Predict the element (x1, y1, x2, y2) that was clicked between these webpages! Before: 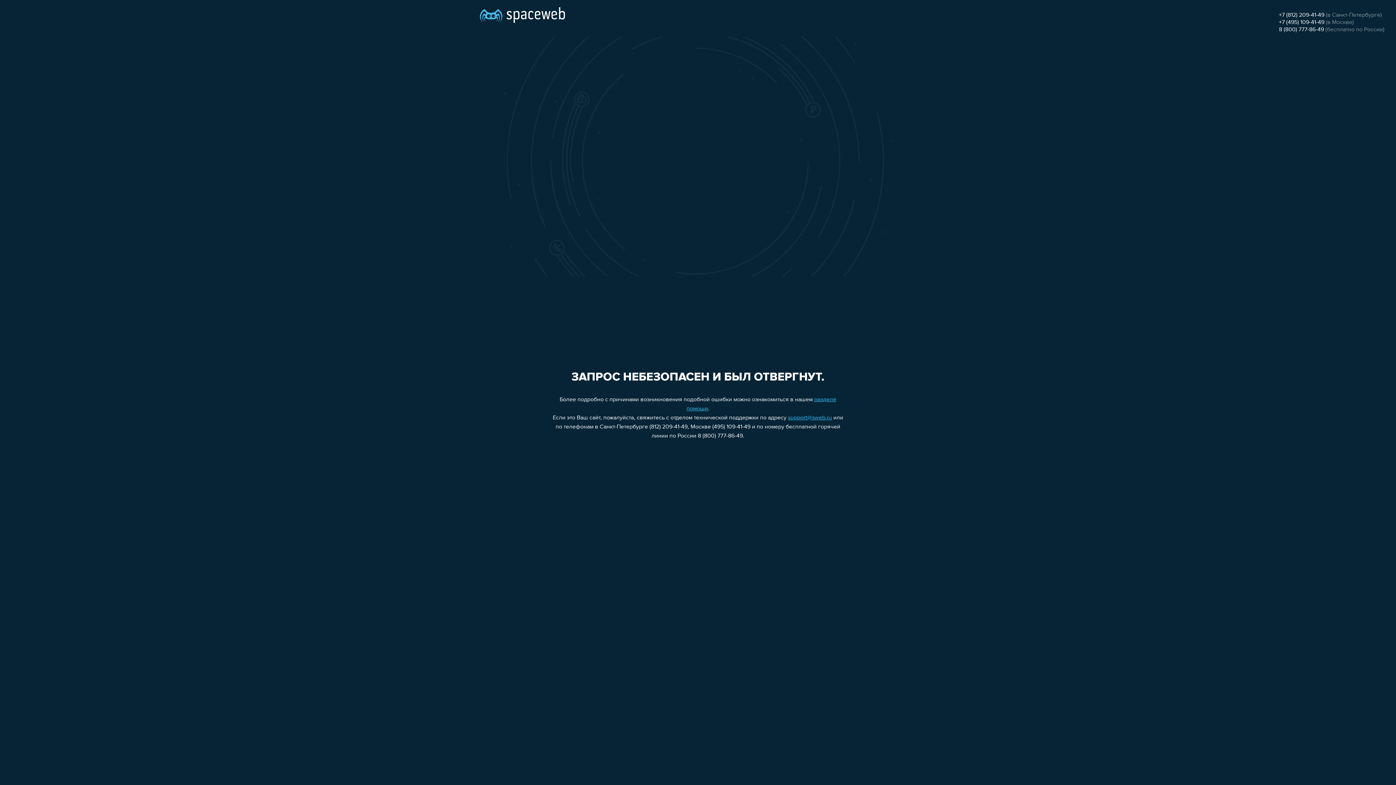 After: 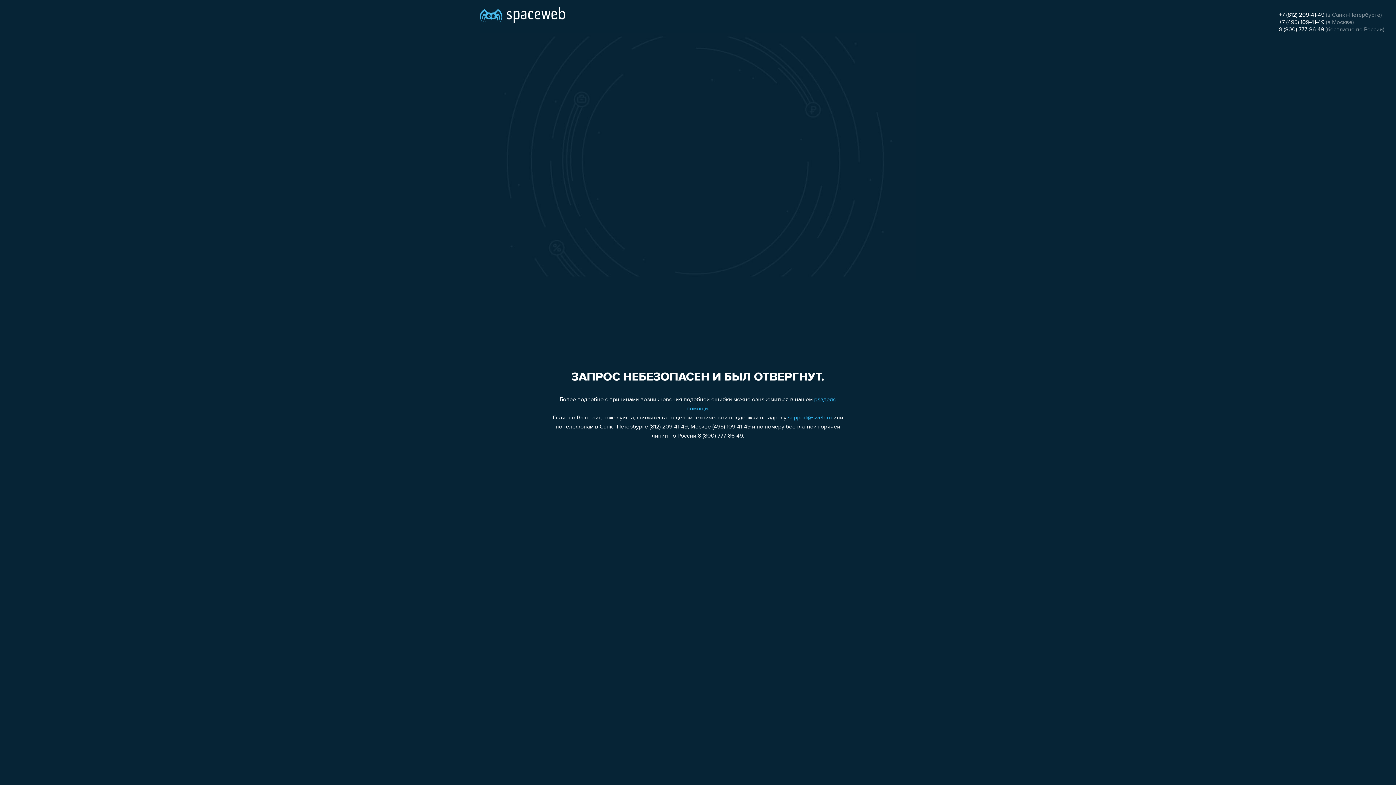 Action: bbox: (1279, 19, 1324, 25) label: +7 (495) 109-41-49